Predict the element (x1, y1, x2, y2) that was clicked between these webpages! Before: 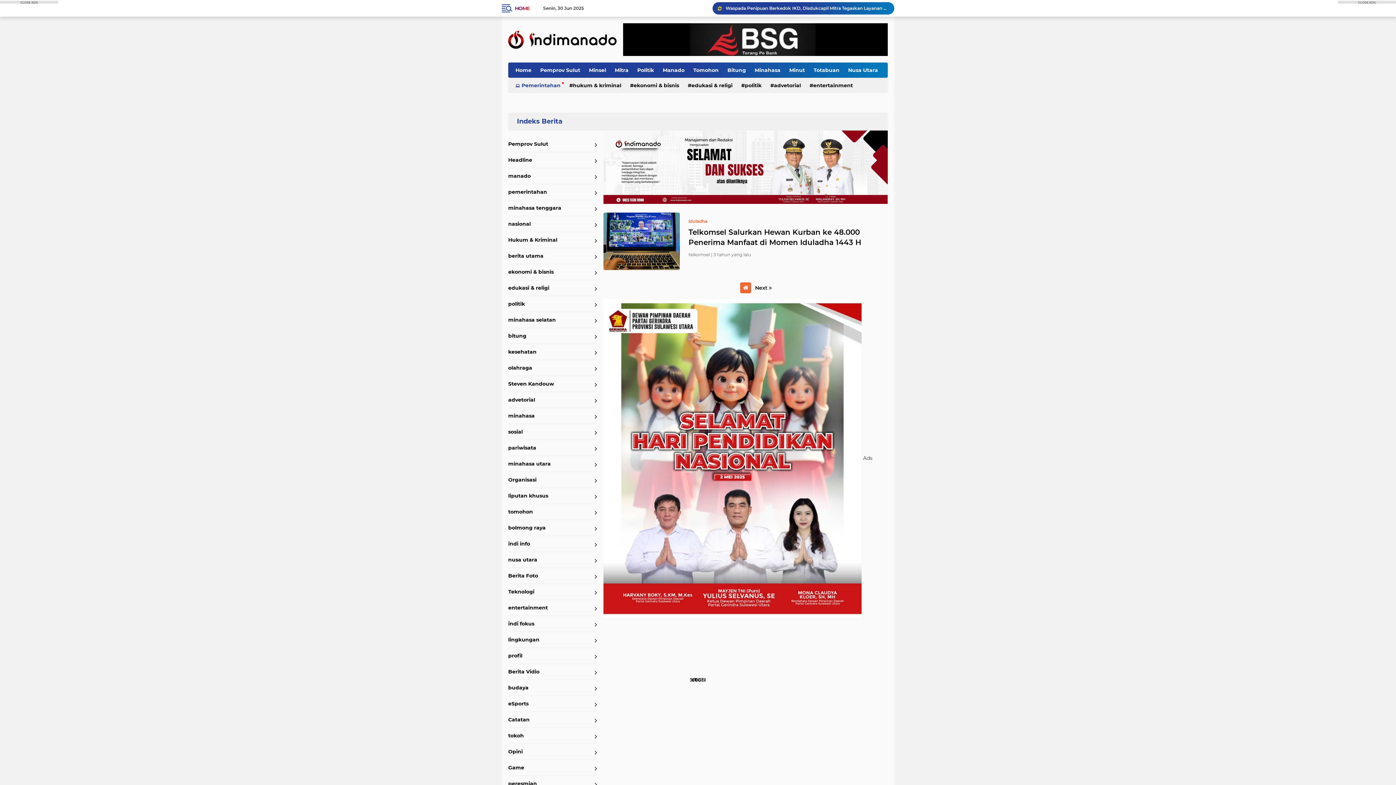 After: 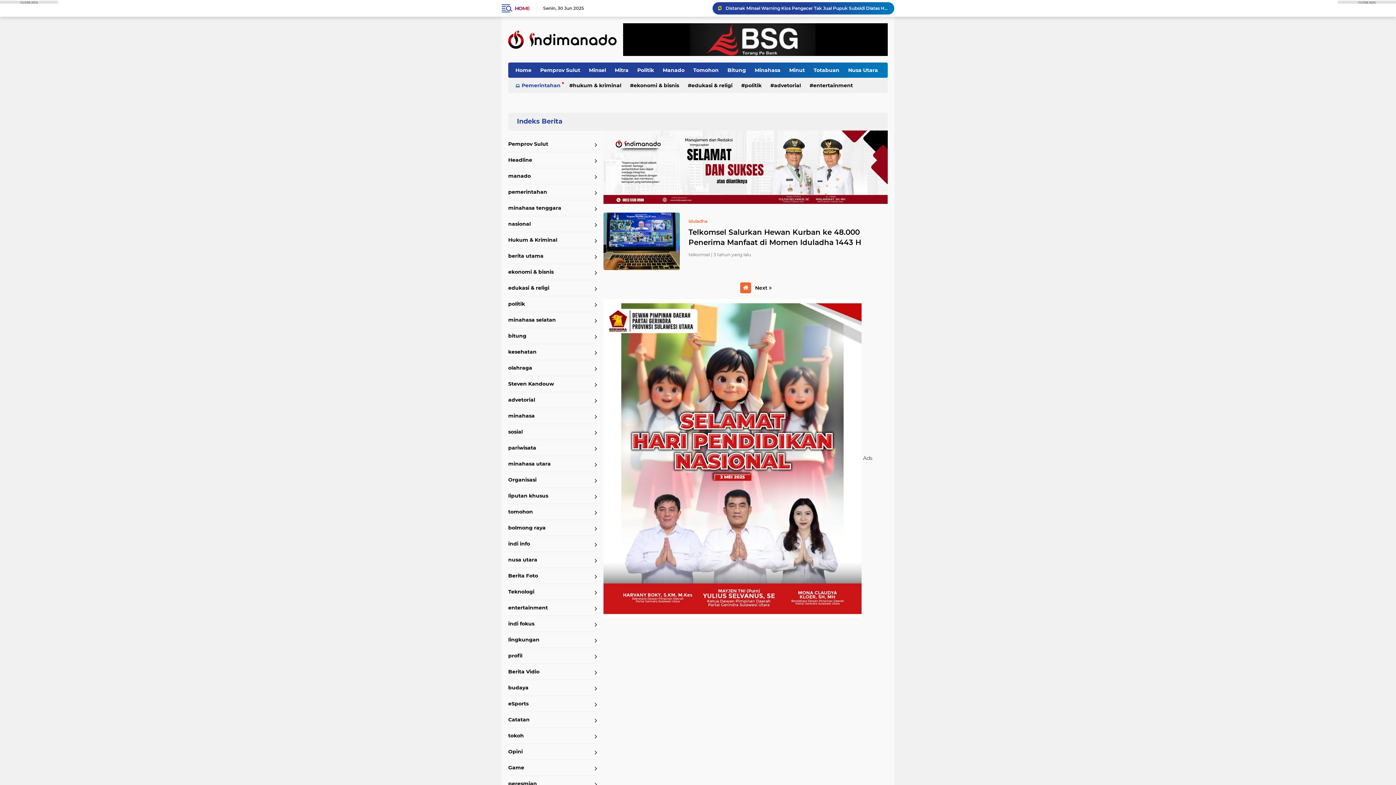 Action: bbox: (690, 676, 705, 683)